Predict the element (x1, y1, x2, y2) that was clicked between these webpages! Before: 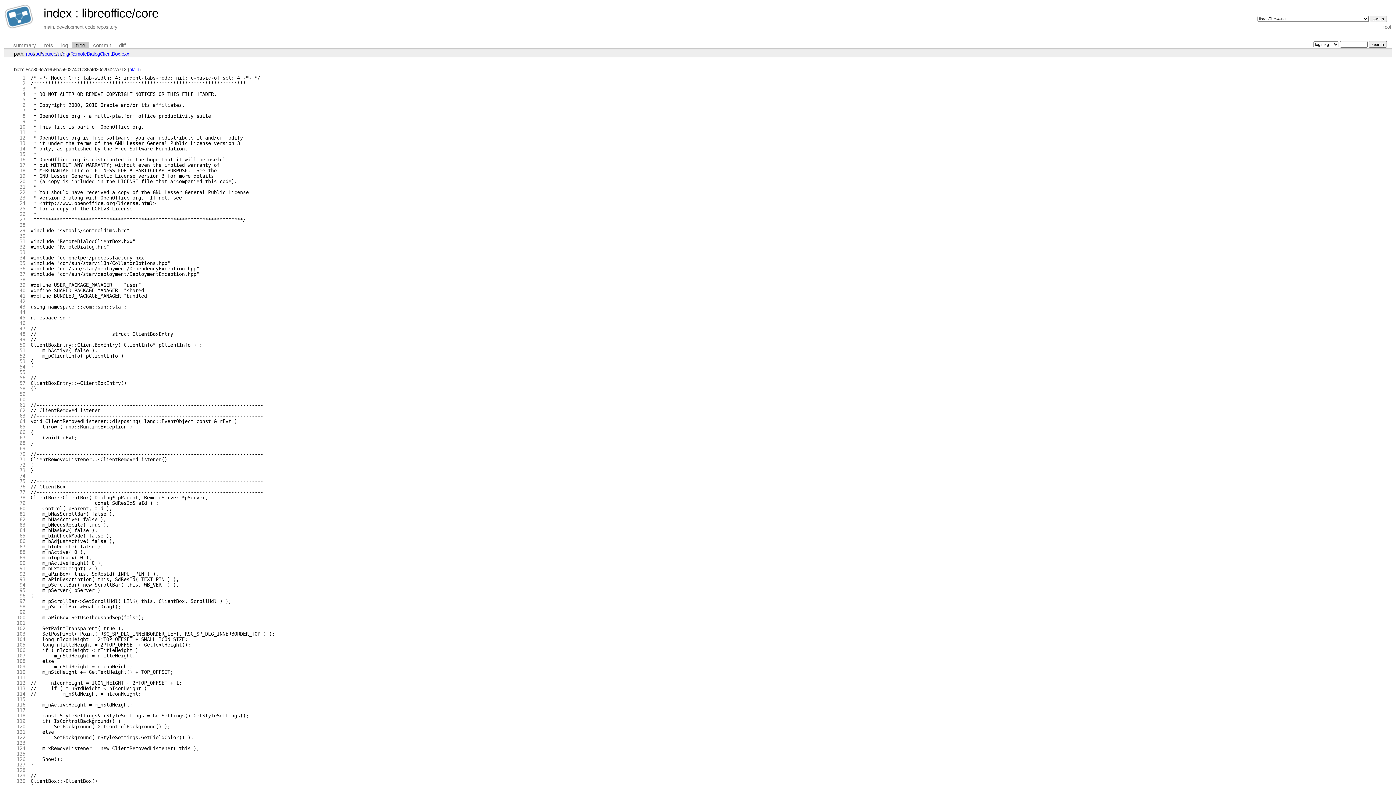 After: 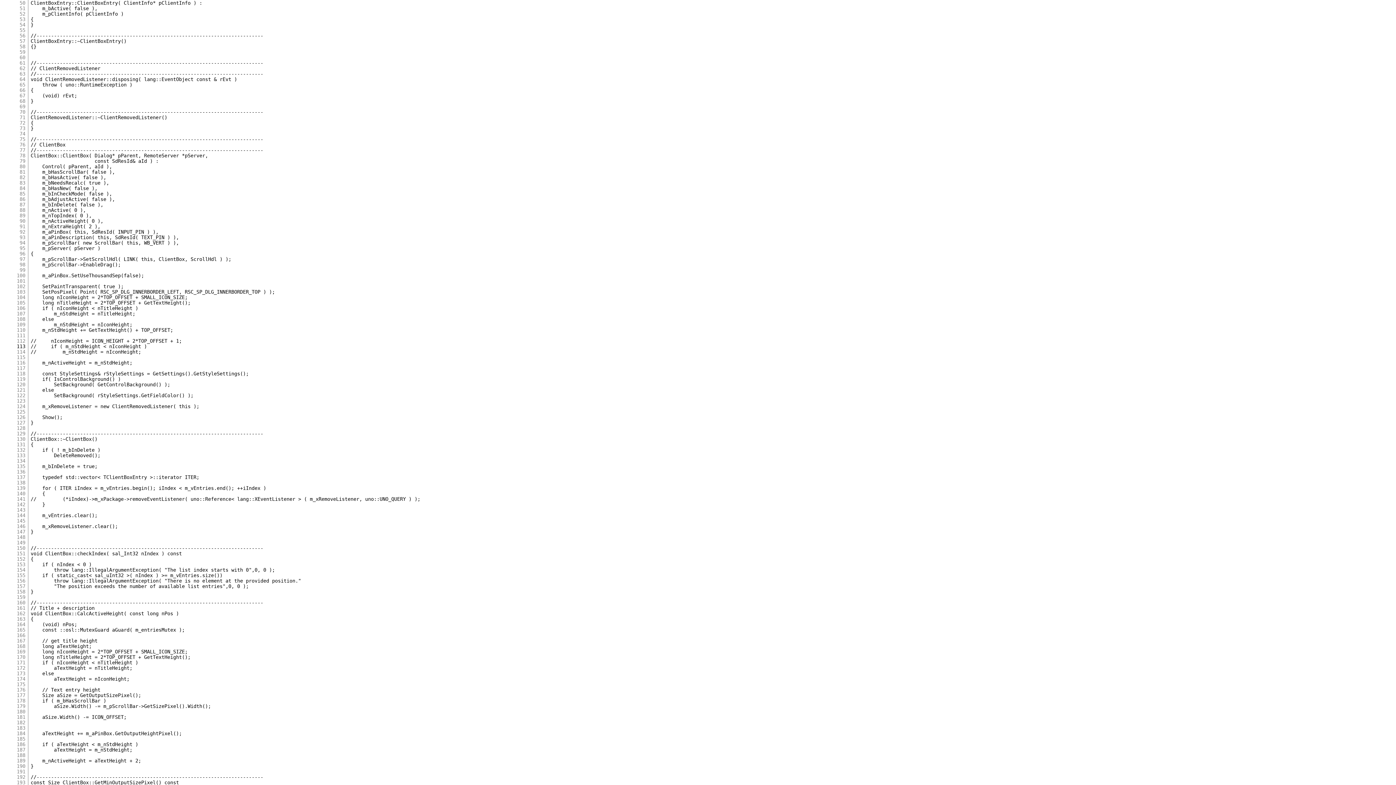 Action: label: 50 bbox: (19, 342, 25, 347)